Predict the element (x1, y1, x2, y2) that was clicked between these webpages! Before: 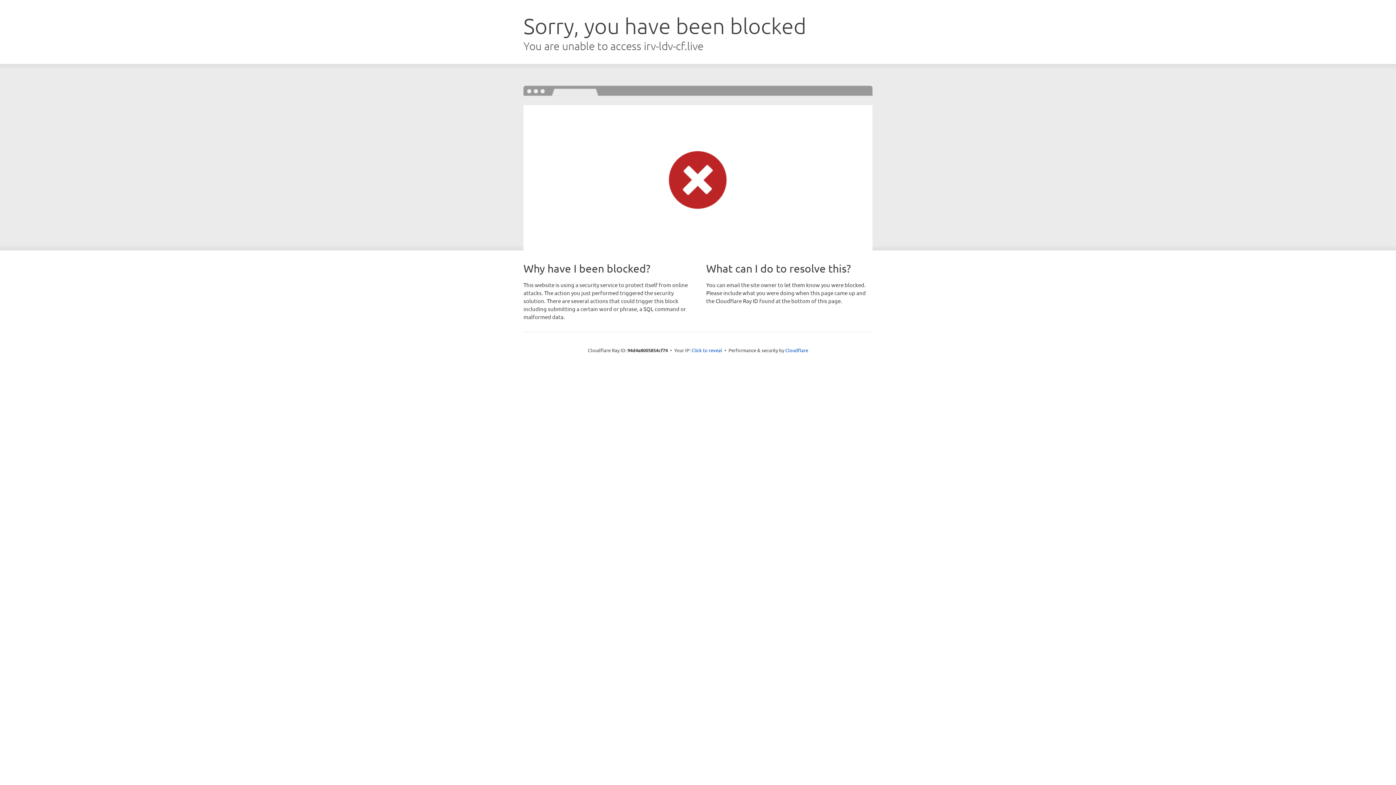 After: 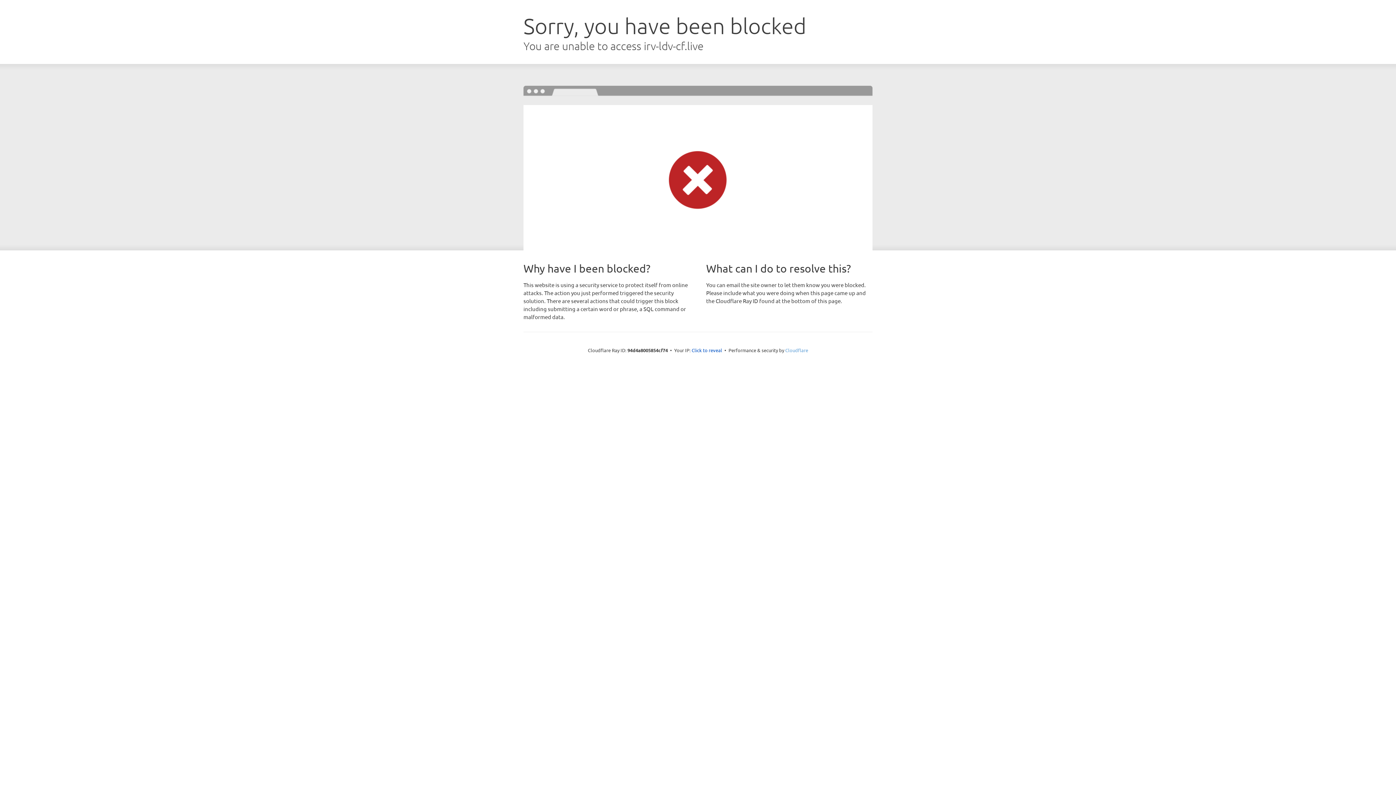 Action: bbox: (785, 347, 808, 353) label: Cloudflare